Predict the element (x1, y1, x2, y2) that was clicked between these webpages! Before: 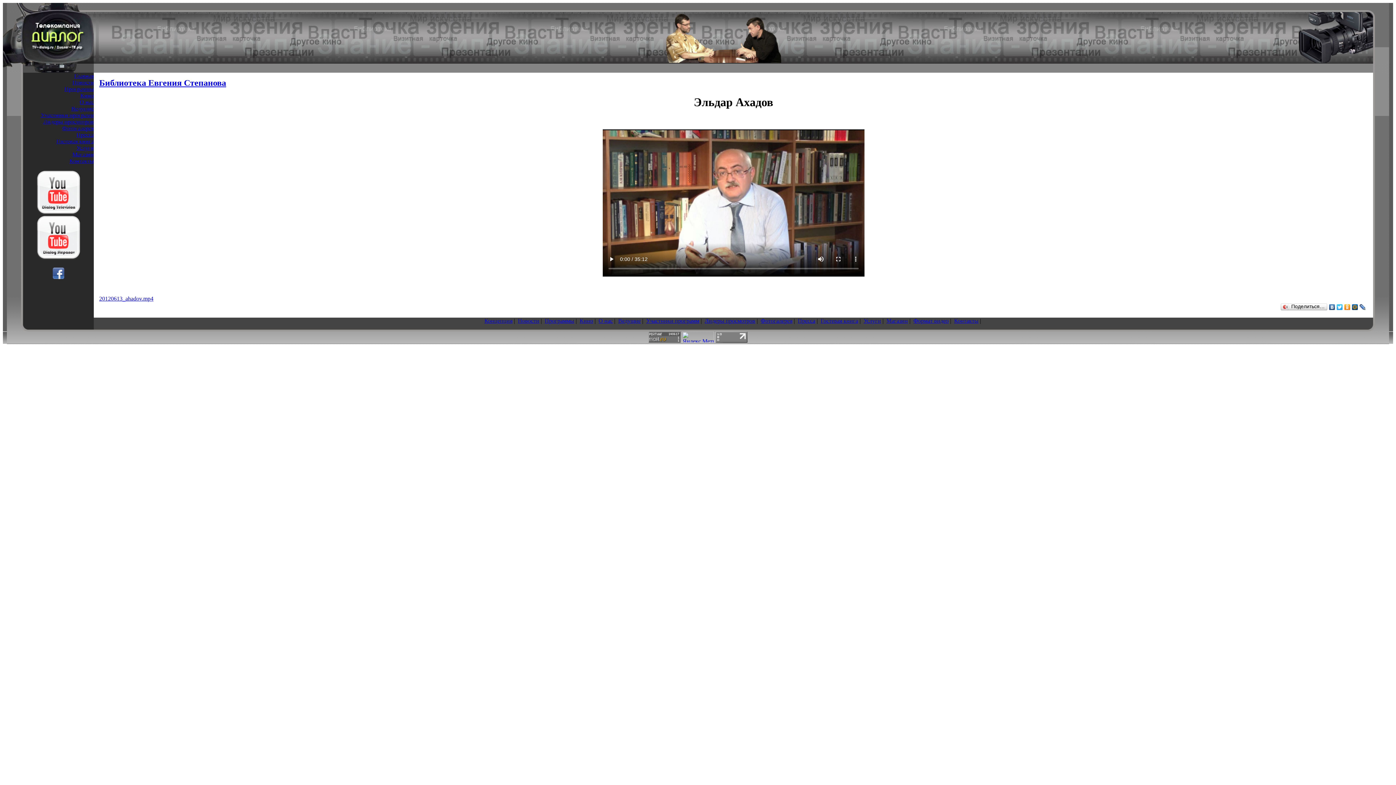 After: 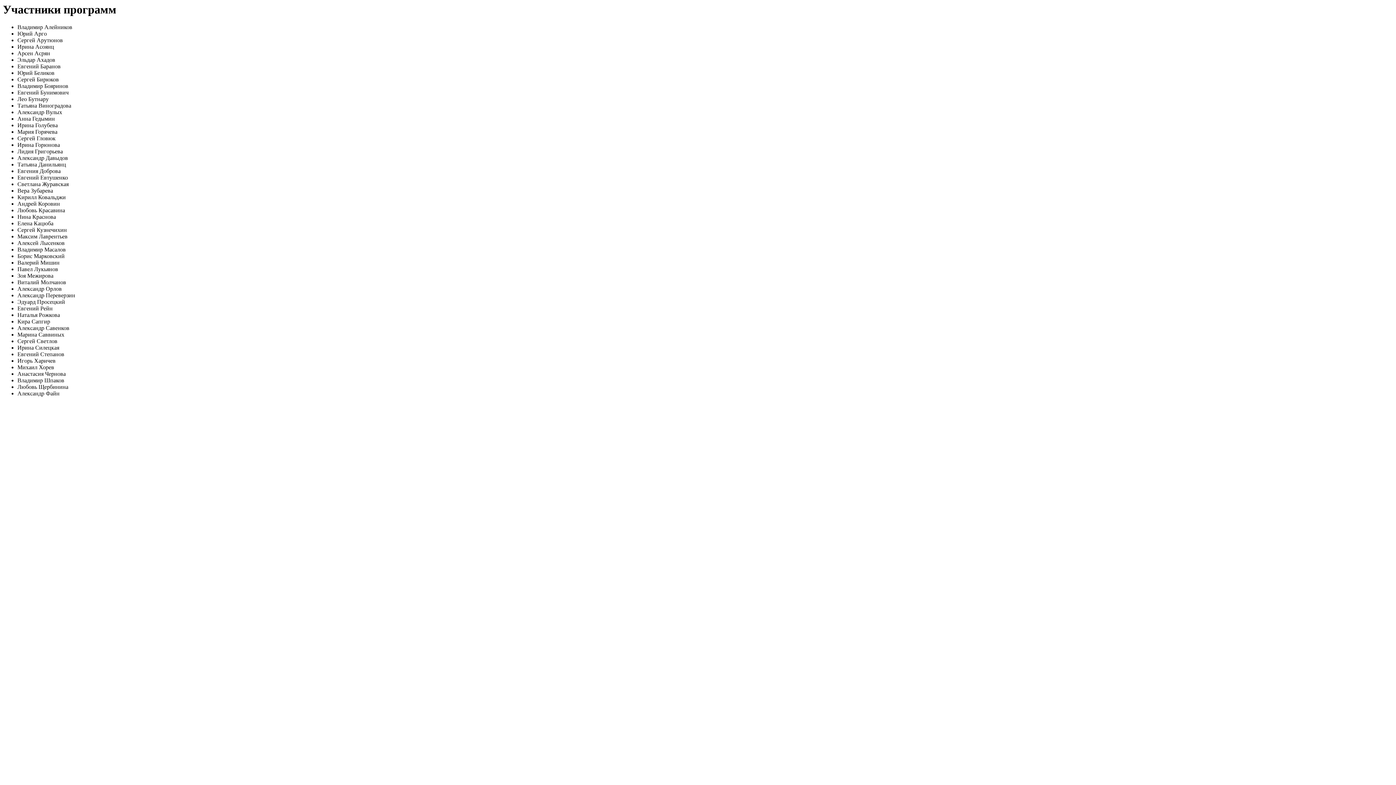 Action: bbox: (646, 317, 699, 324) label: Участники программ